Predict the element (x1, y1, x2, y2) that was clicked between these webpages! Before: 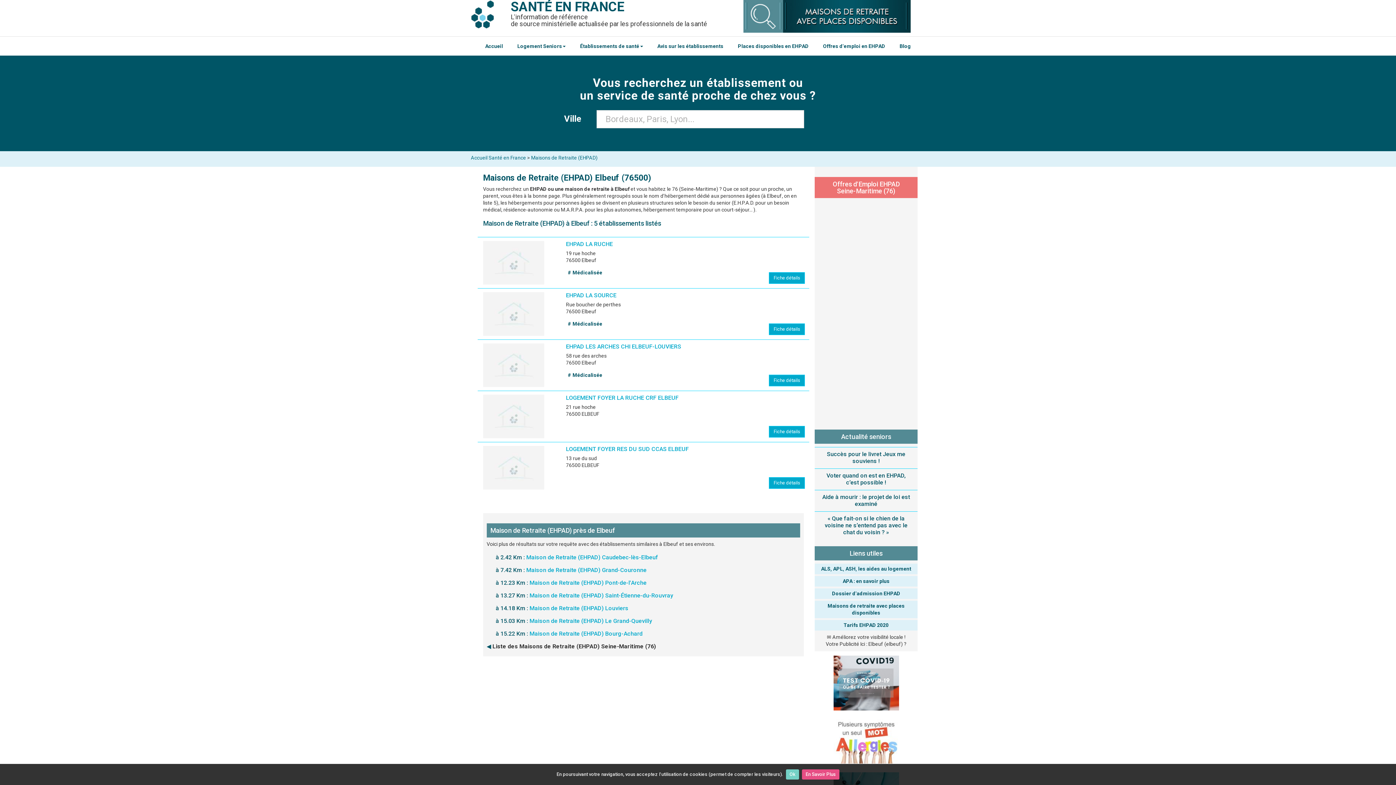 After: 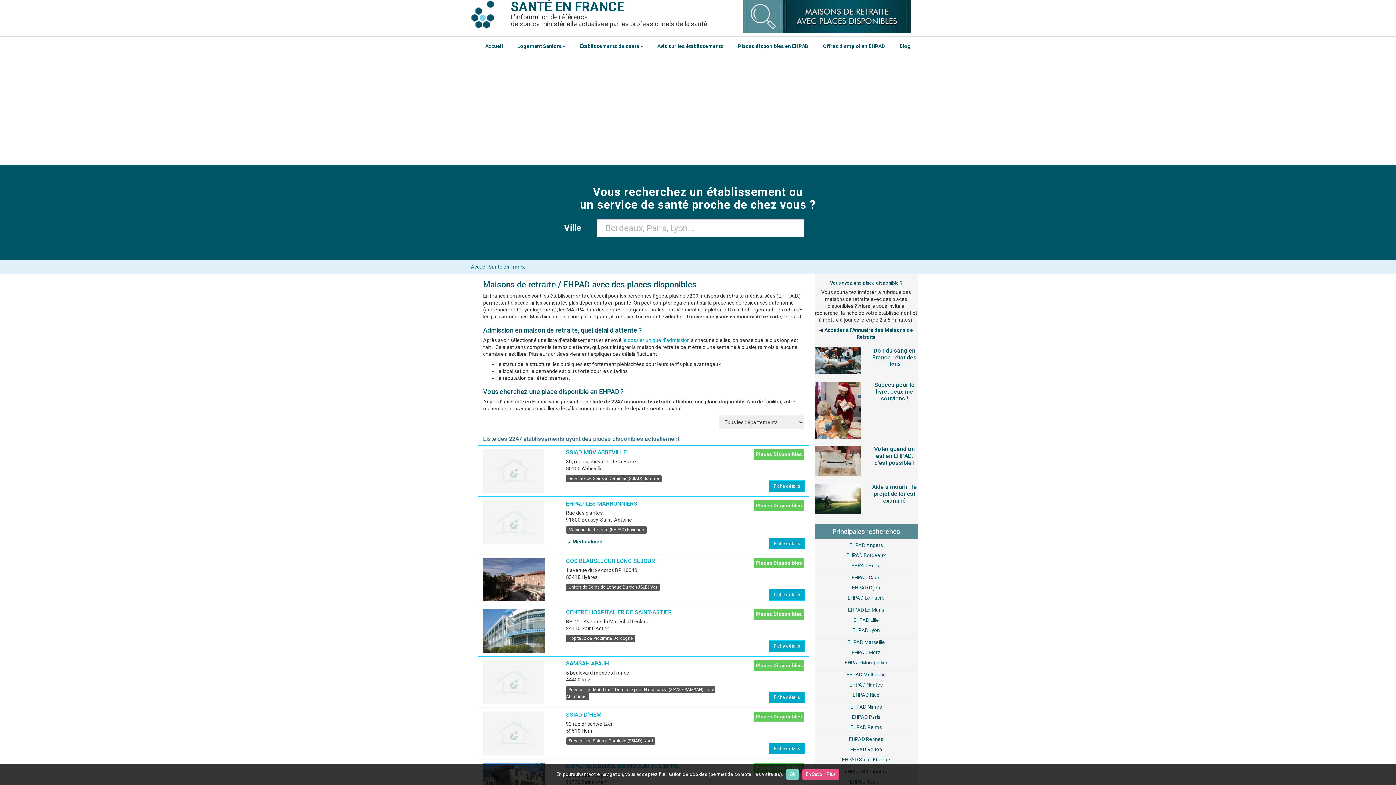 Action: bbox: (743, 12, 910, 18)